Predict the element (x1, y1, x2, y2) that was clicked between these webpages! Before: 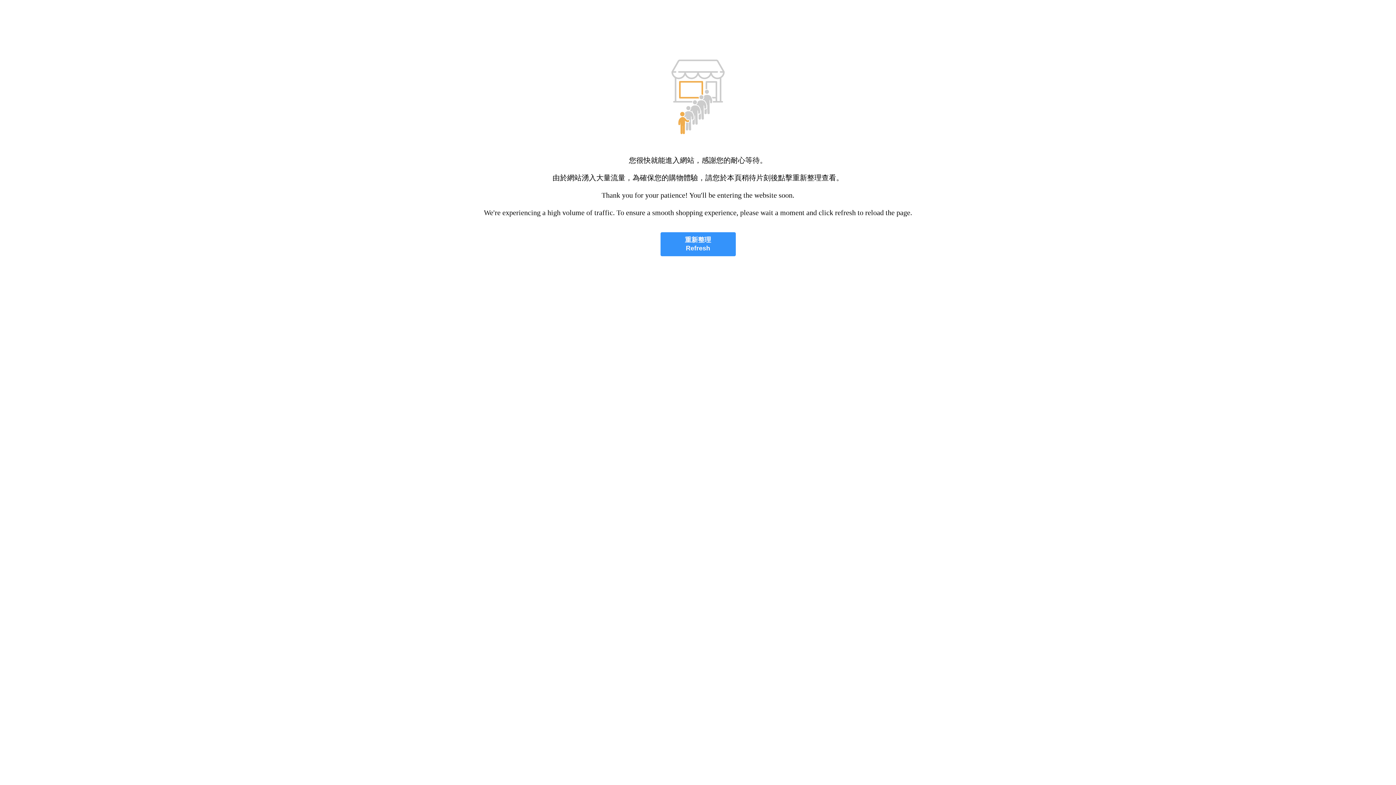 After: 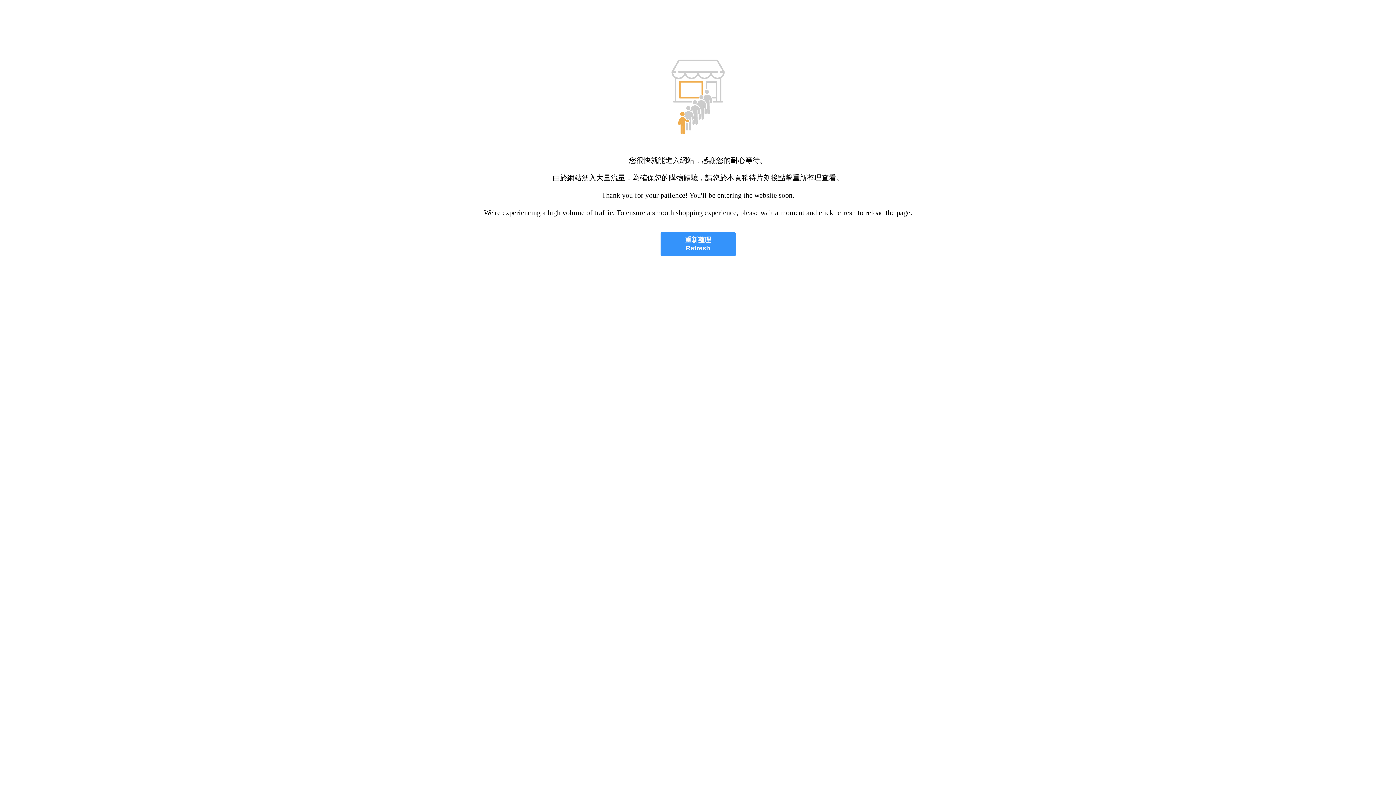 Action: bbox: (660, 232, 735, 256) label: 重新整理
Refresh